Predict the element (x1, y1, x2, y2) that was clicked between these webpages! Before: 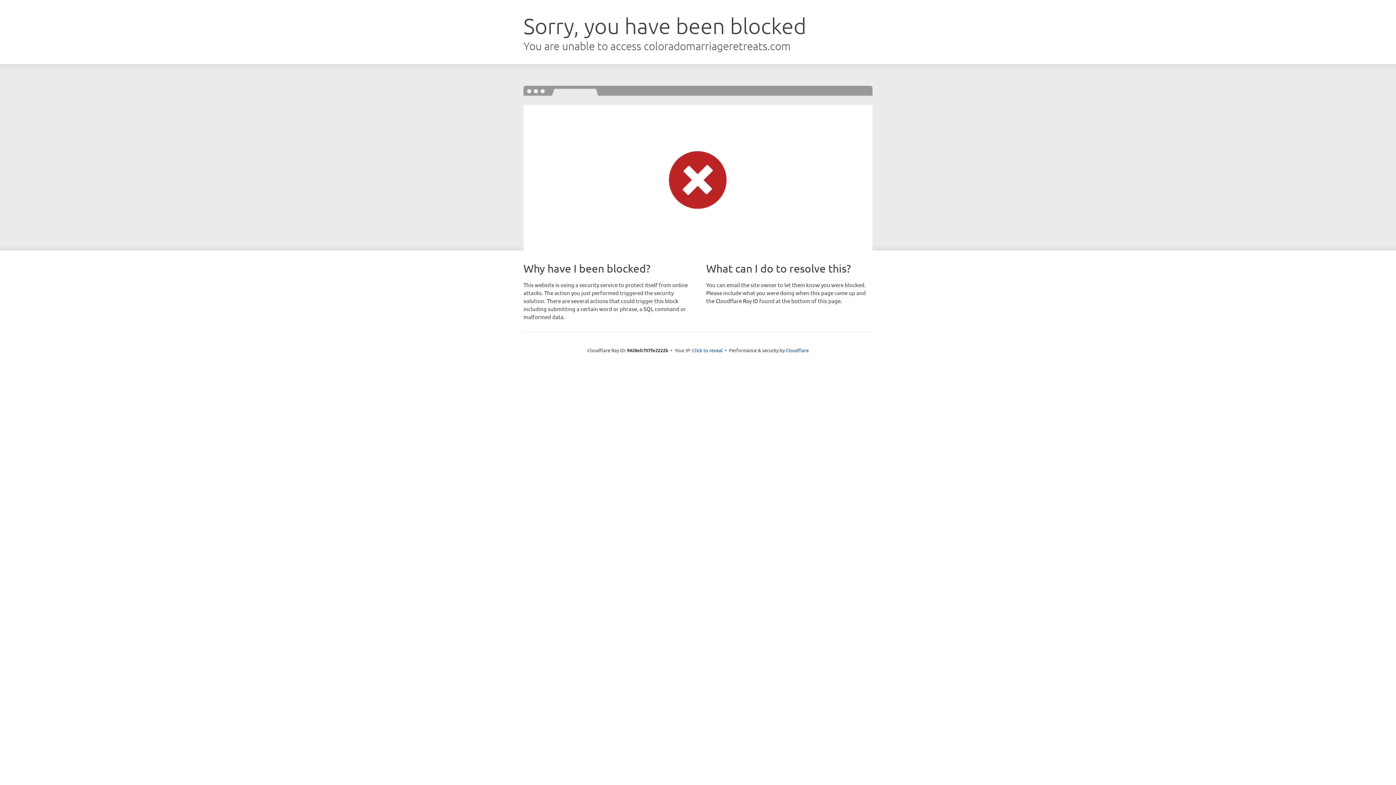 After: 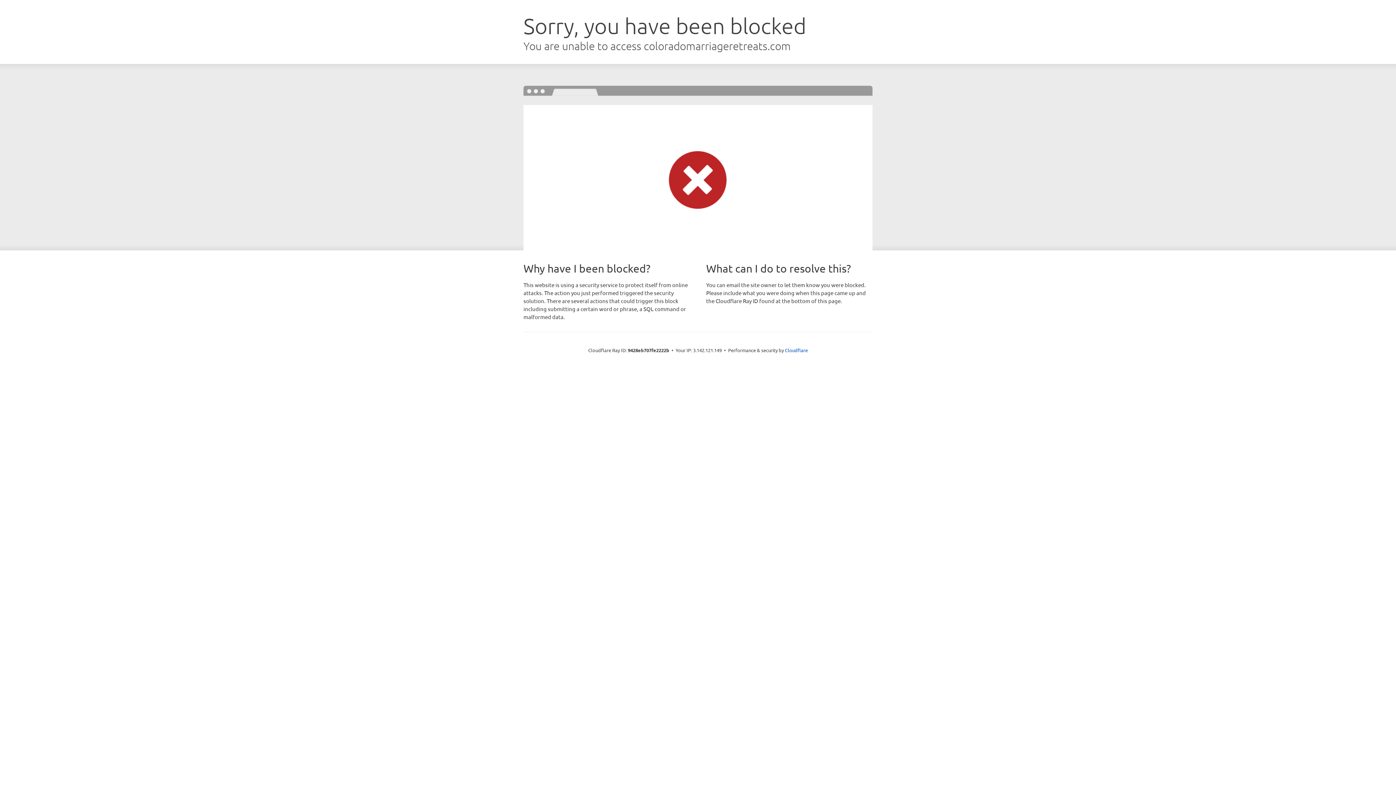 Action: bbox: (692, 346, 722, 353) label: Click to reveal